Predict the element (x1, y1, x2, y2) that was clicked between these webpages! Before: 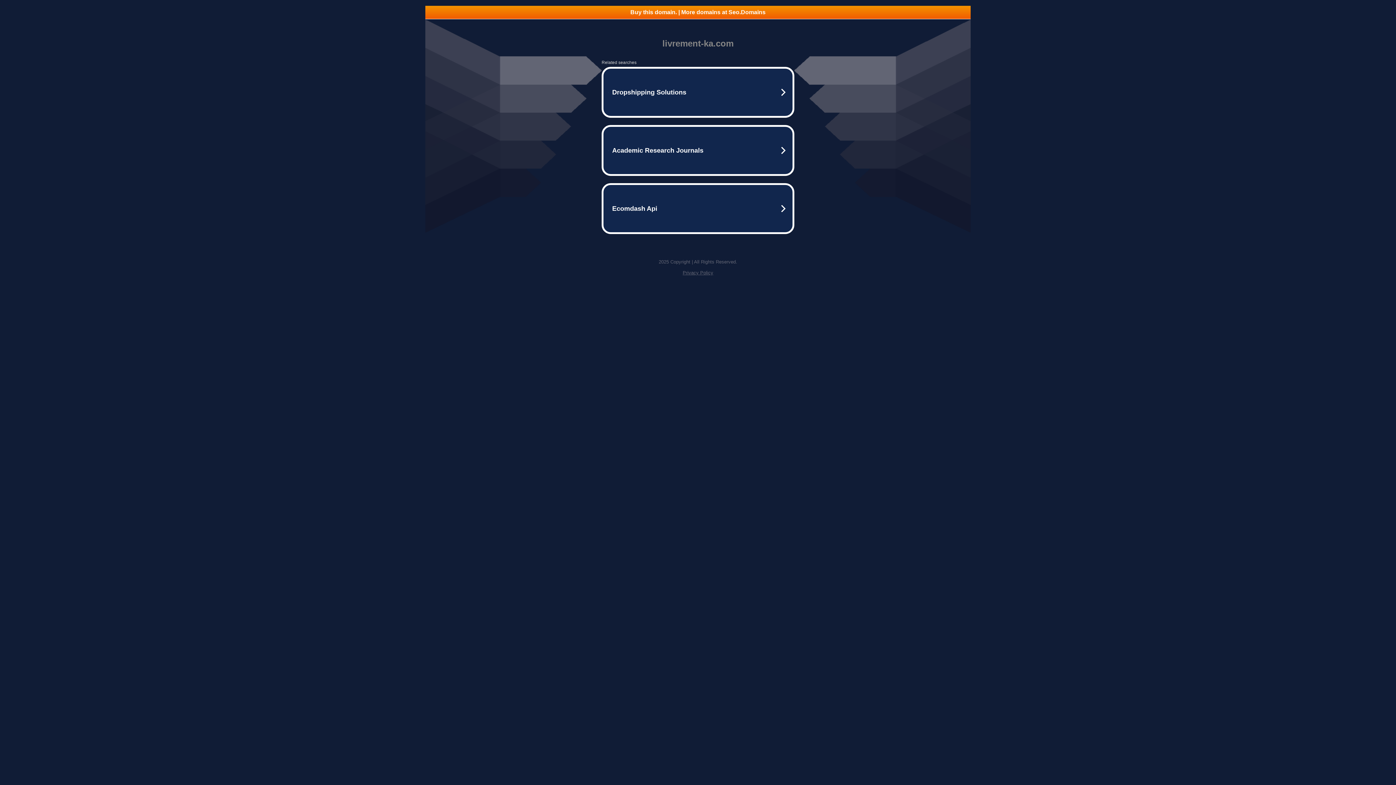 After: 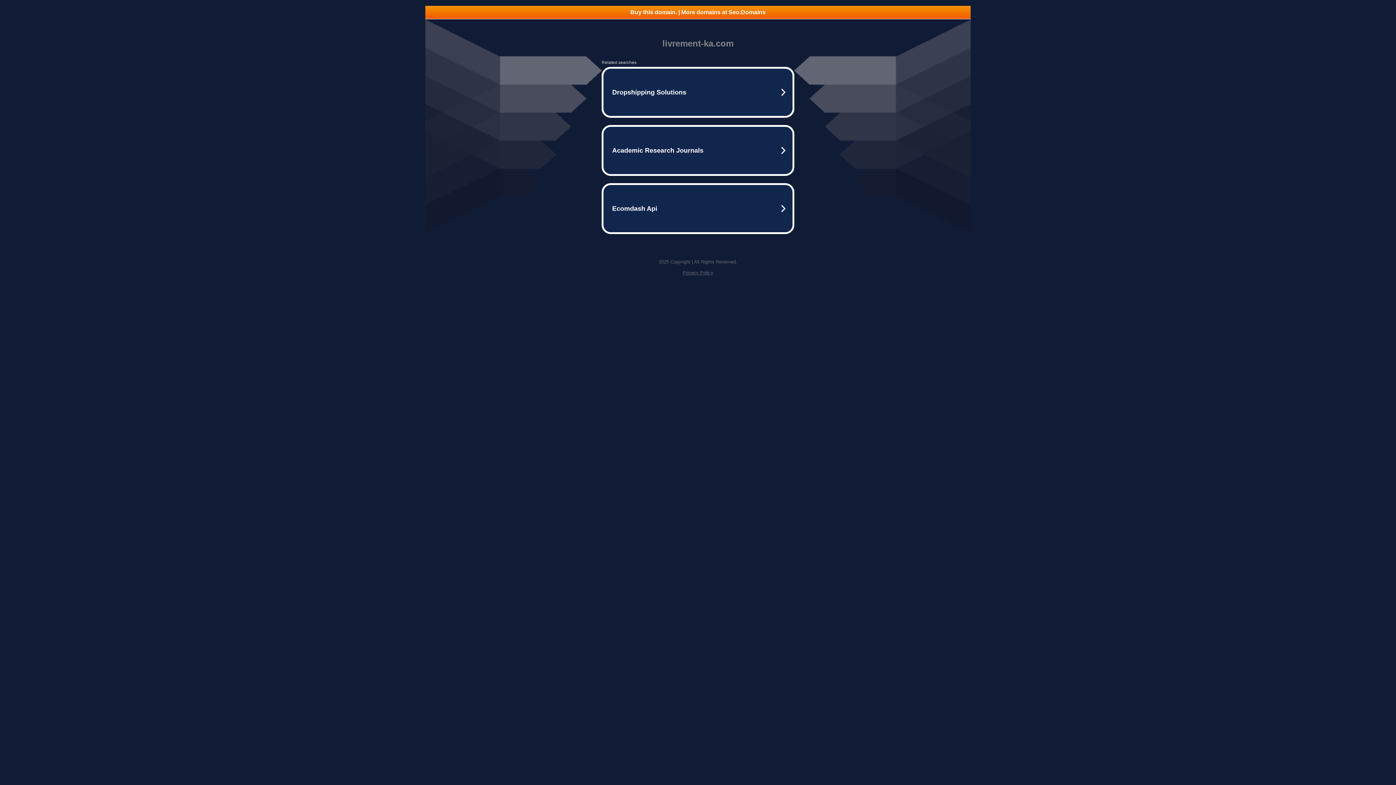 Action: label: Buy this domain. | More domains at Seo.Domains bbox: (425, 5, 970, 18)